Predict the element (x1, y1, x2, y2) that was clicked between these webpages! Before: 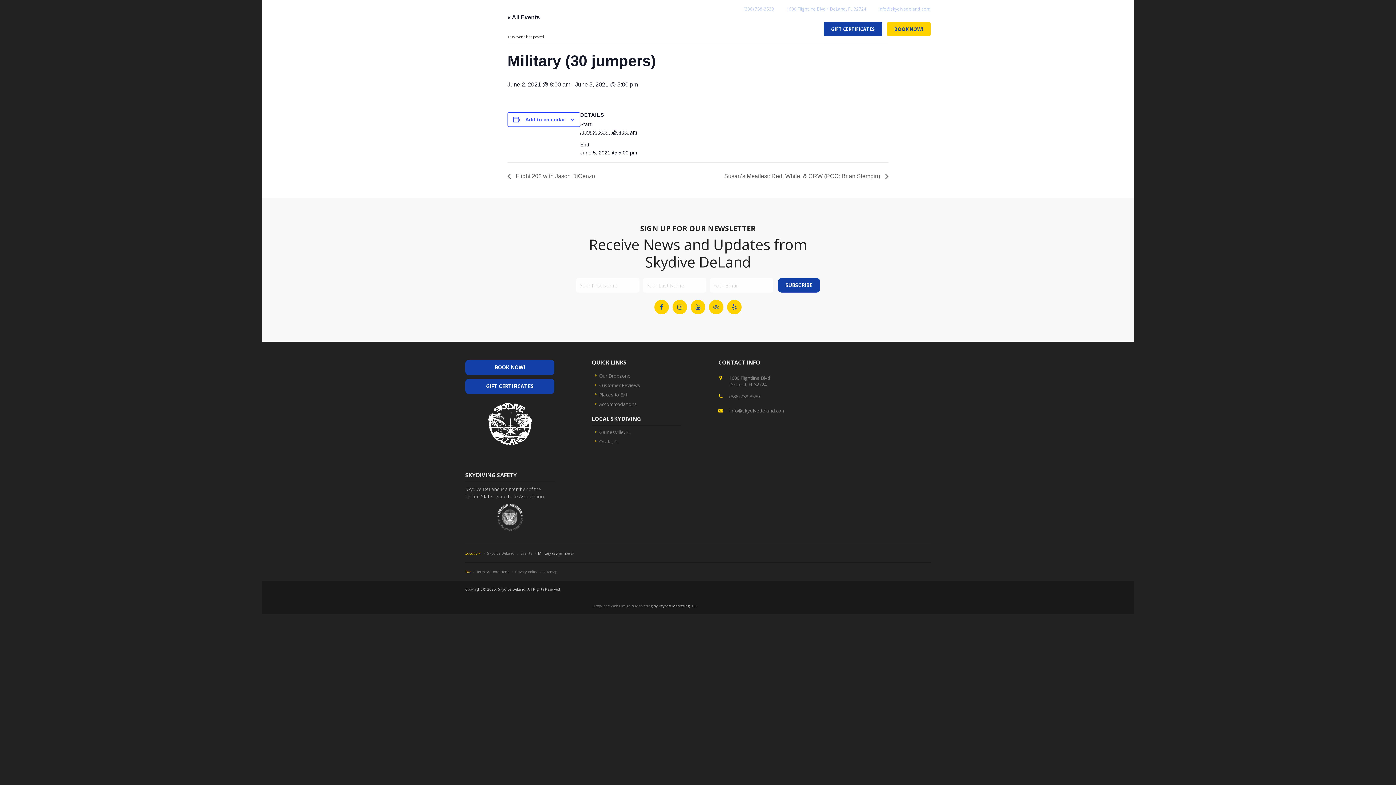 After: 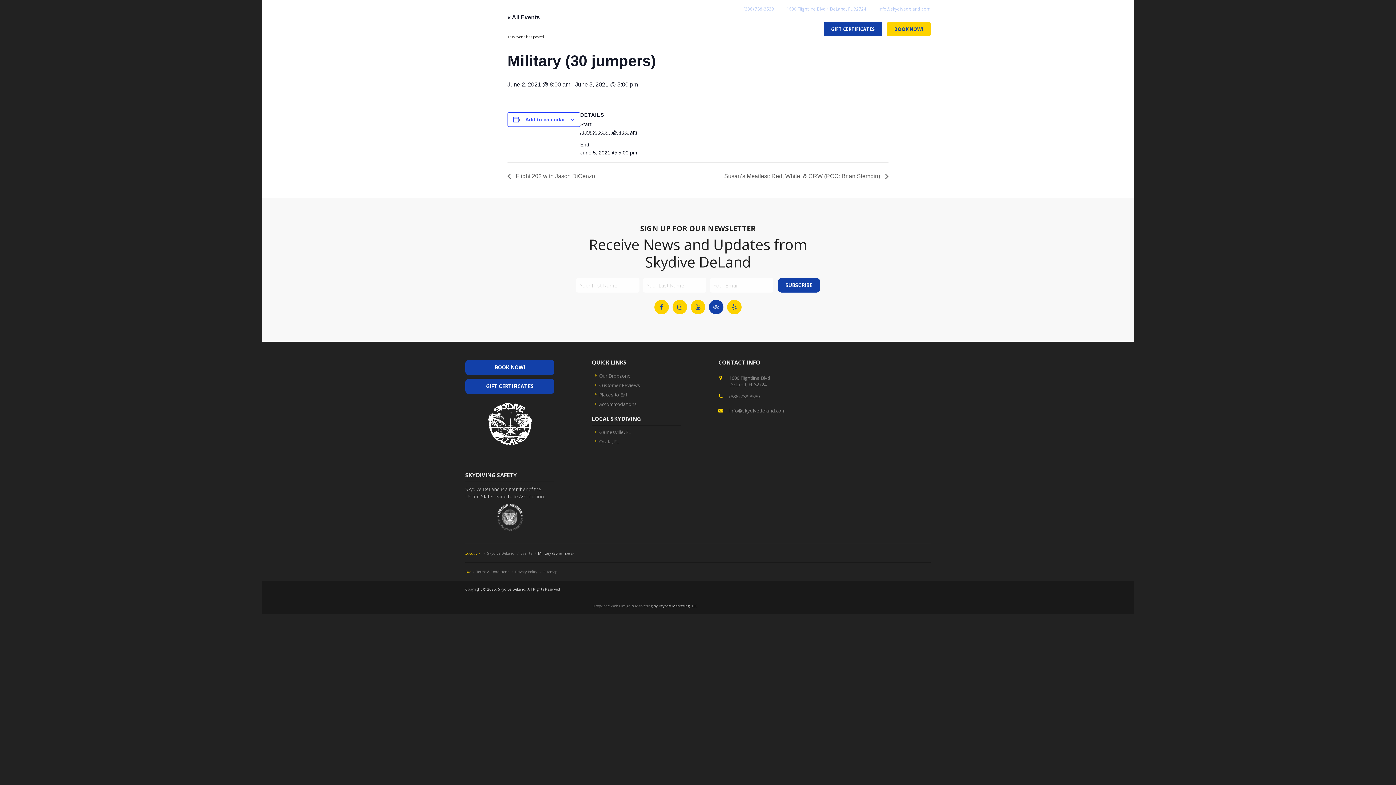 Action: bbox: (709, 300, 723, 314)